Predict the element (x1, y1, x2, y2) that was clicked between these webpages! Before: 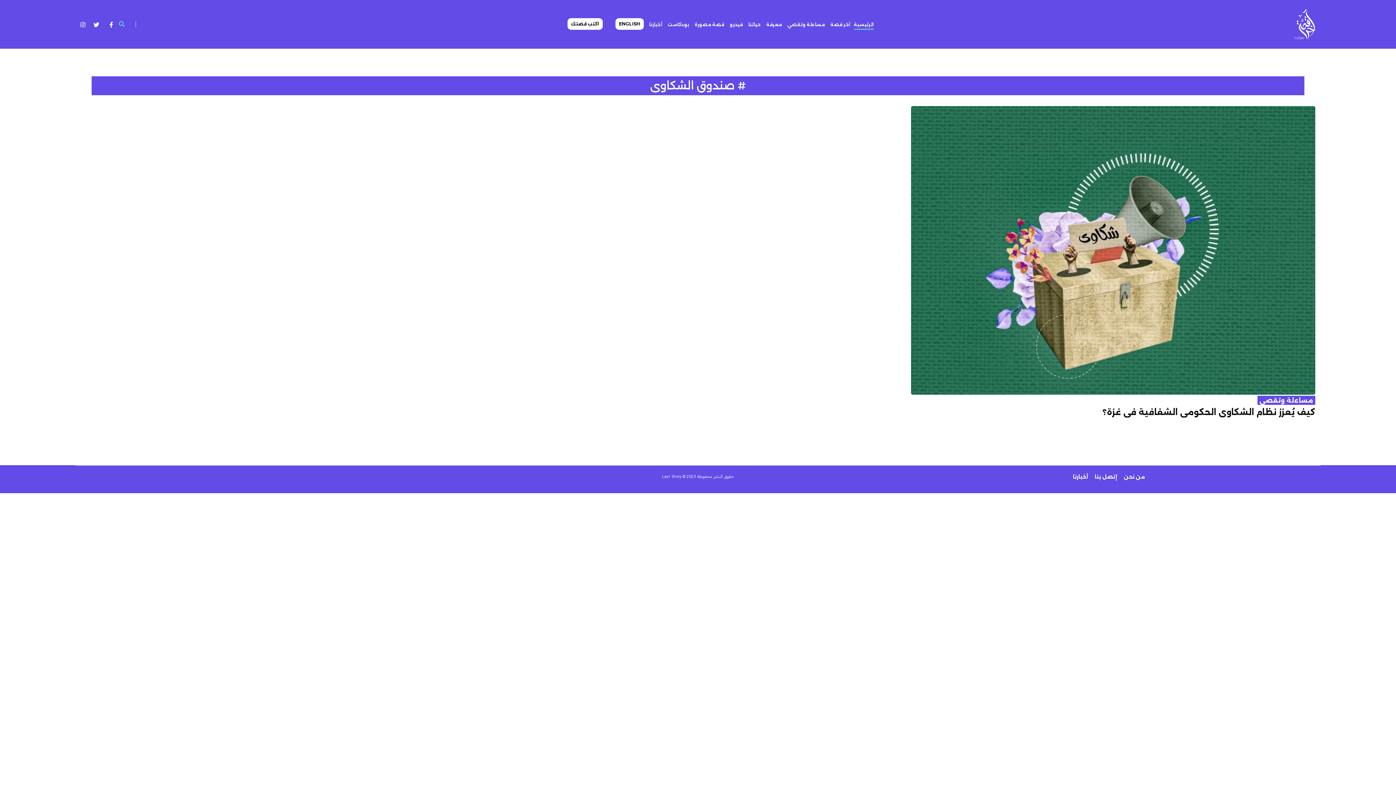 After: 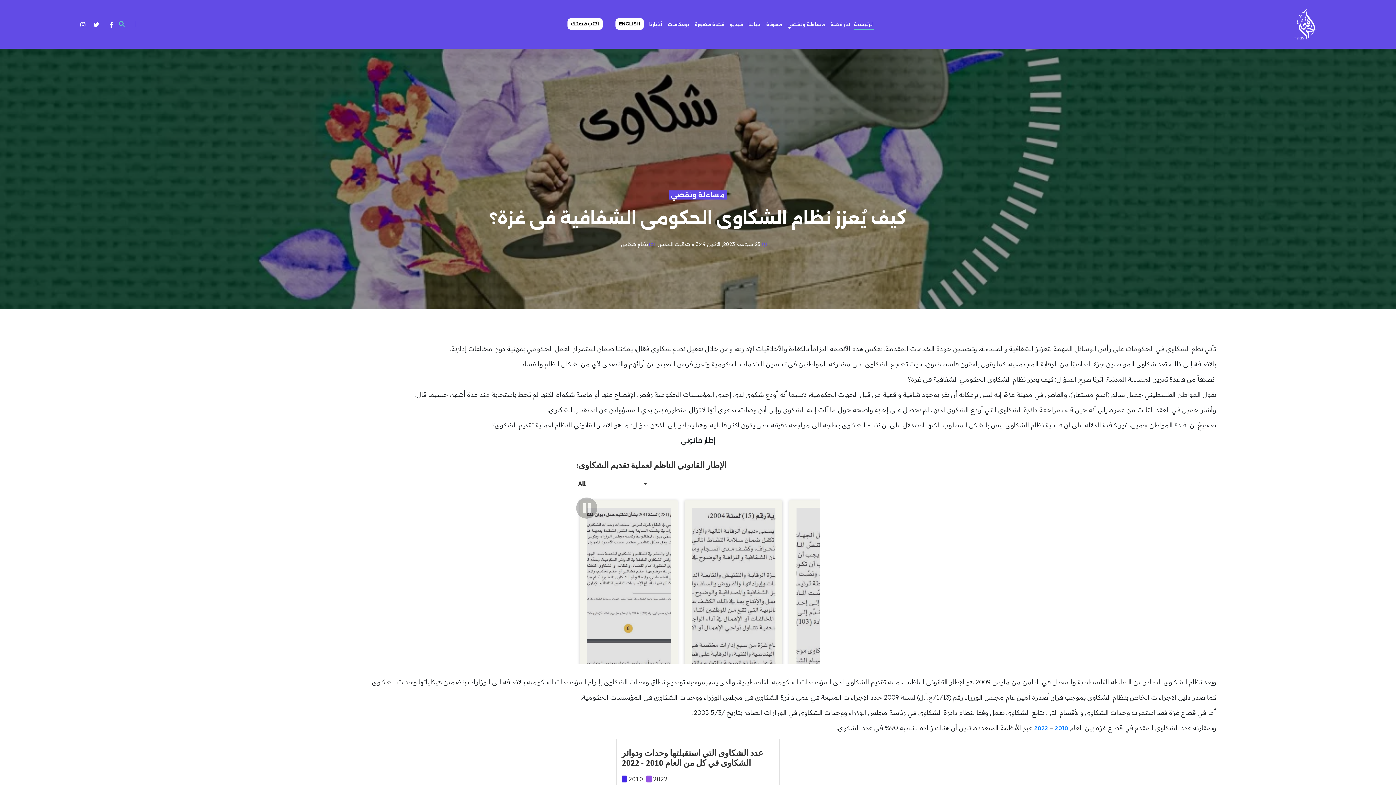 Action: bbox: (911, 406, 1315, 417) label: كيف يُعزز نظام الشكاوى الحكومي الشفافية في غزة؟